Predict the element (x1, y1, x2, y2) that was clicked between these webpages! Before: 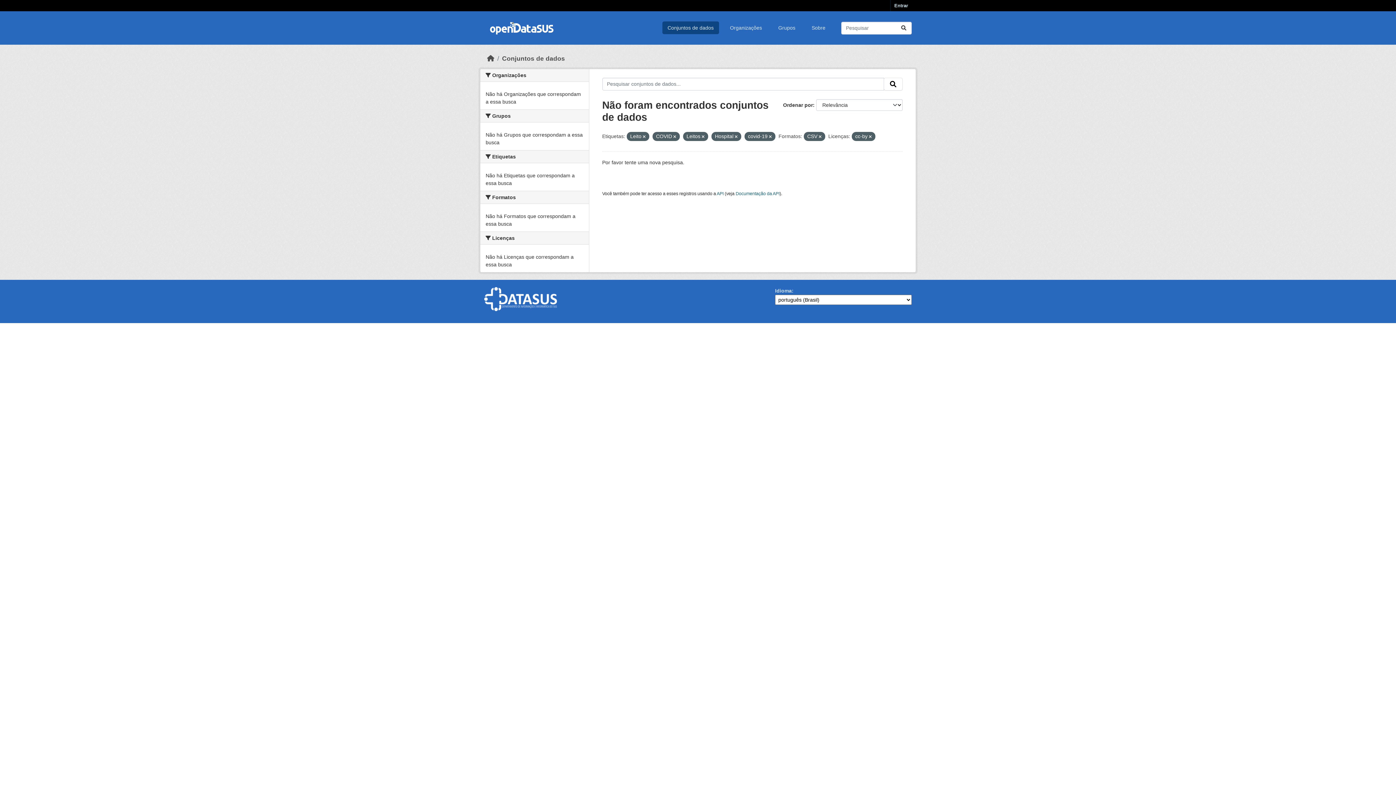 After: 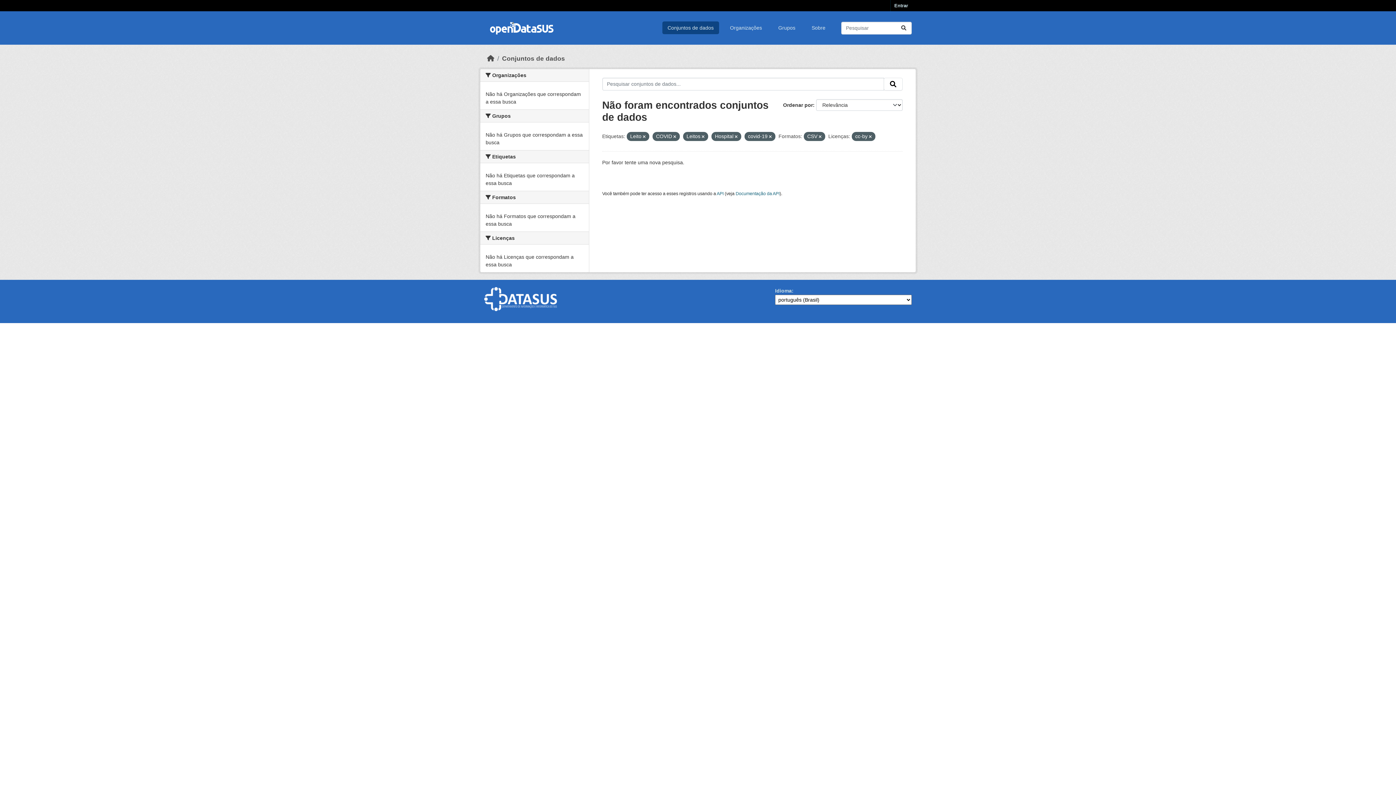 Action: bbox: (884, 77, 902, 90) label: Submit